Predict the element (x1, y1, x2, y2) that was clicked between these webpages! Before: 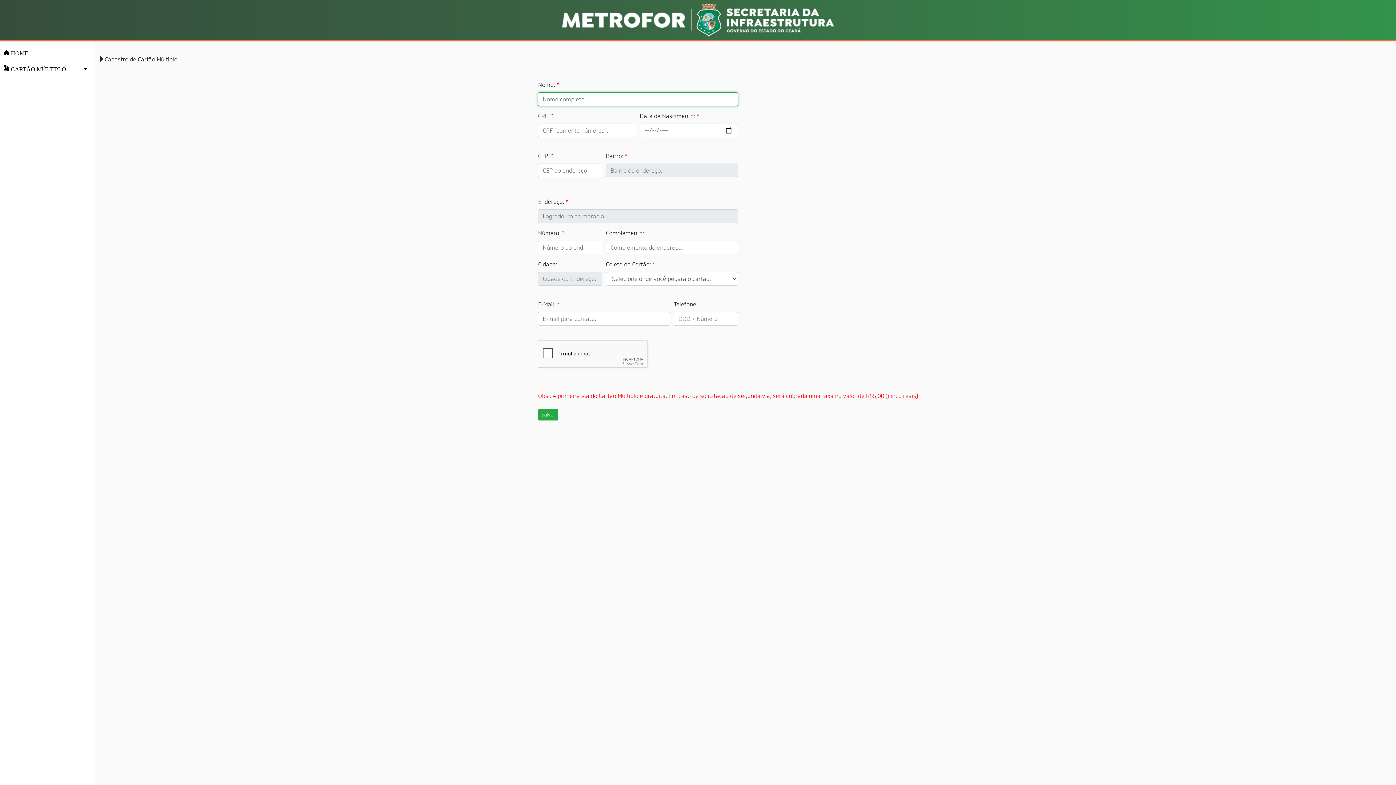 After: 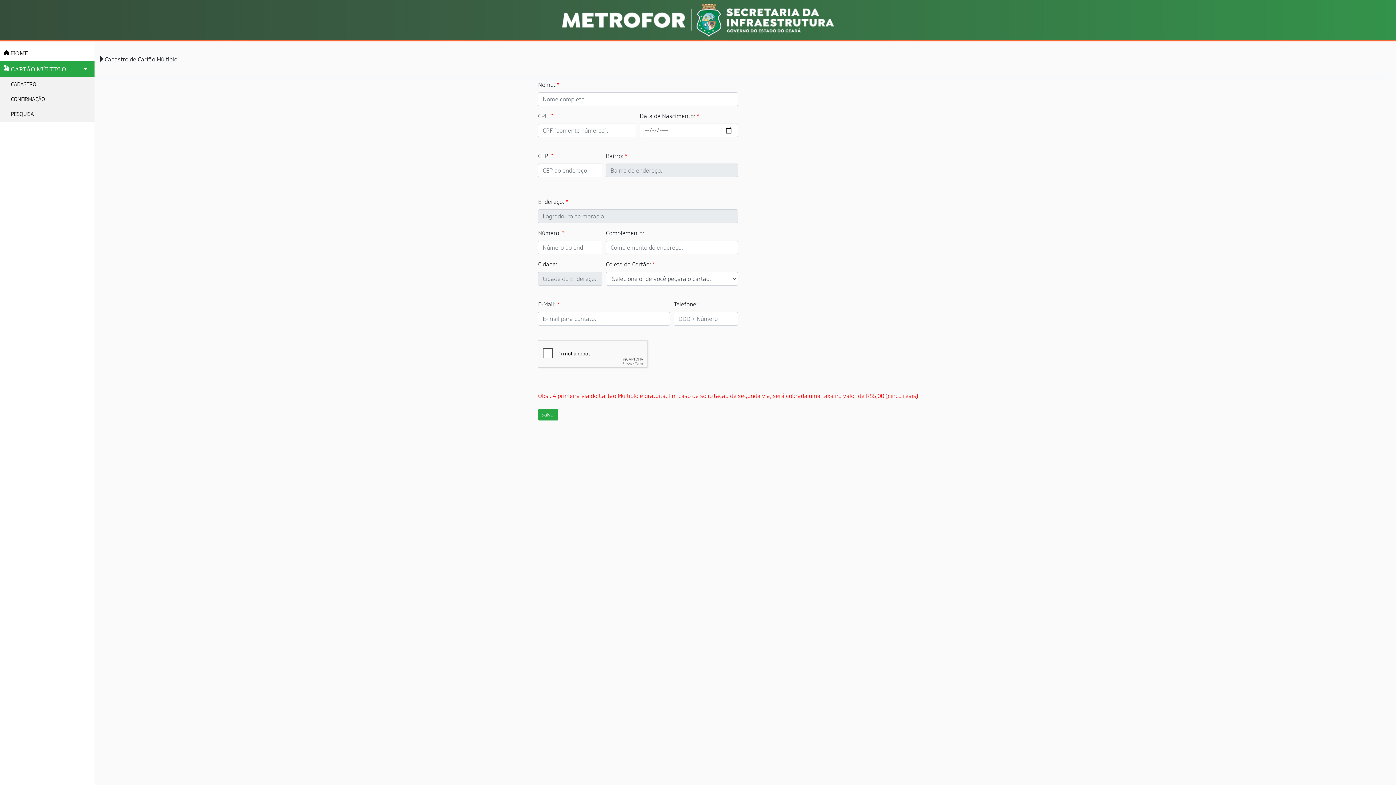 Action: bbox: (0, 61, 94, 77) label:  CARTÃO MÚLTIPLO